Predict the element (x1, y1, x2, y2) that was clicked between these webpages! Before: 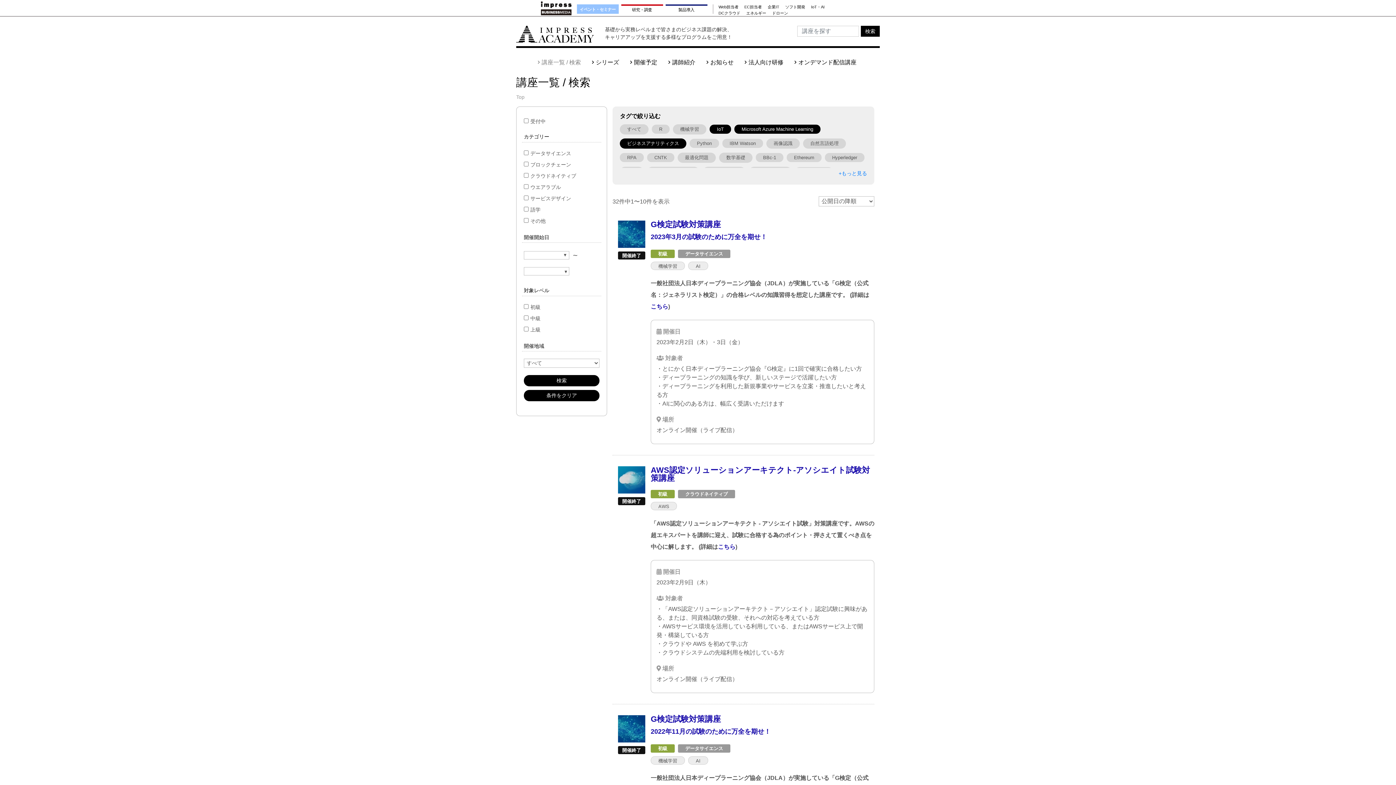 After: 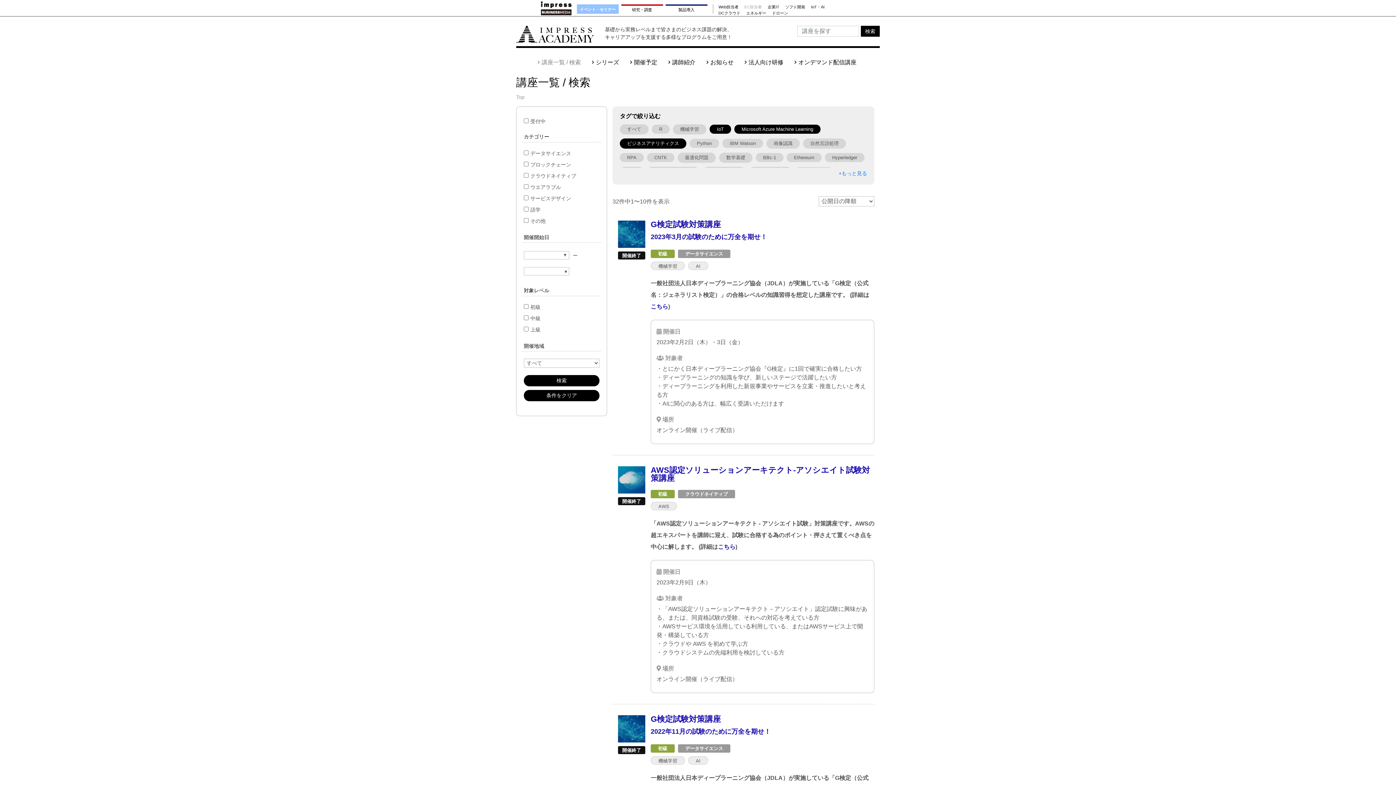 Action: bbox: (744, 5, 762, 8) label: EC担当者